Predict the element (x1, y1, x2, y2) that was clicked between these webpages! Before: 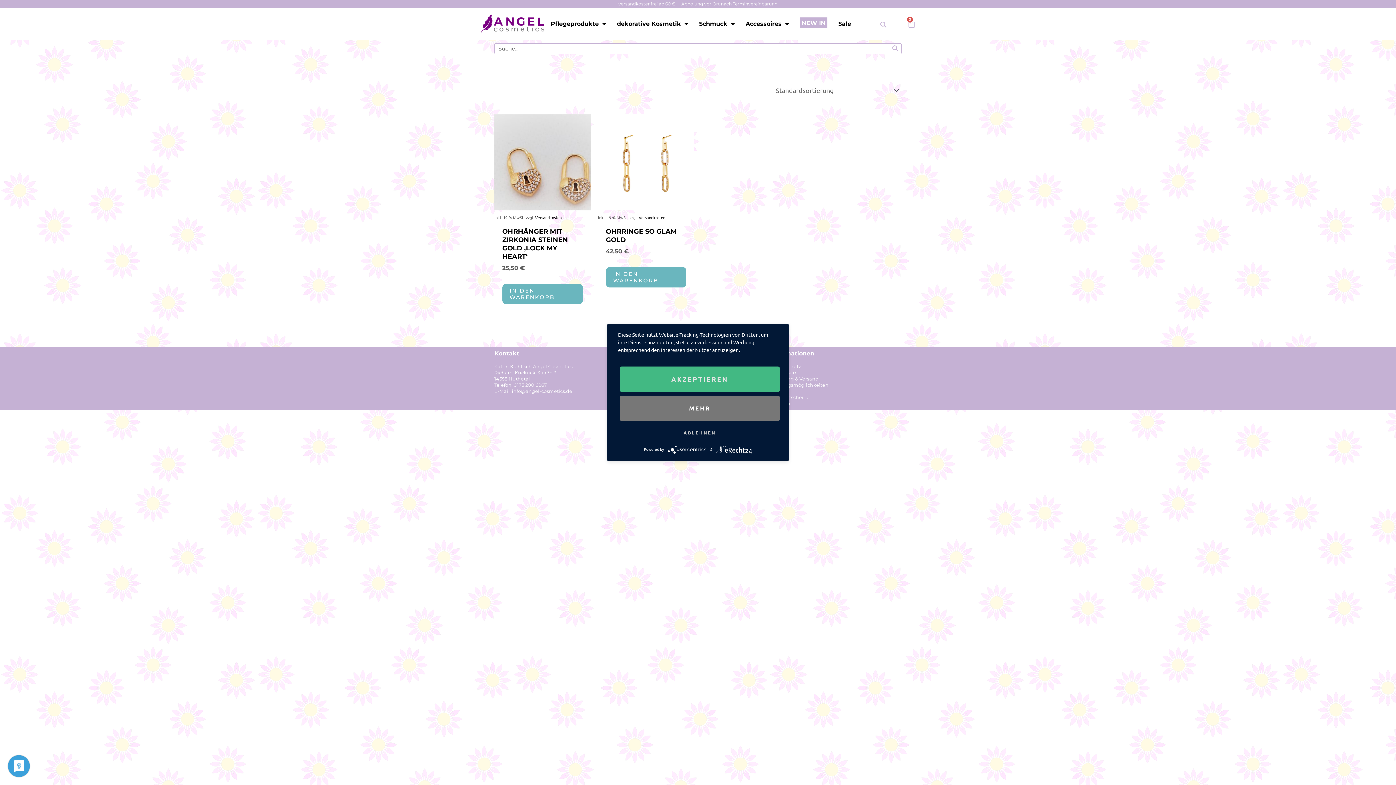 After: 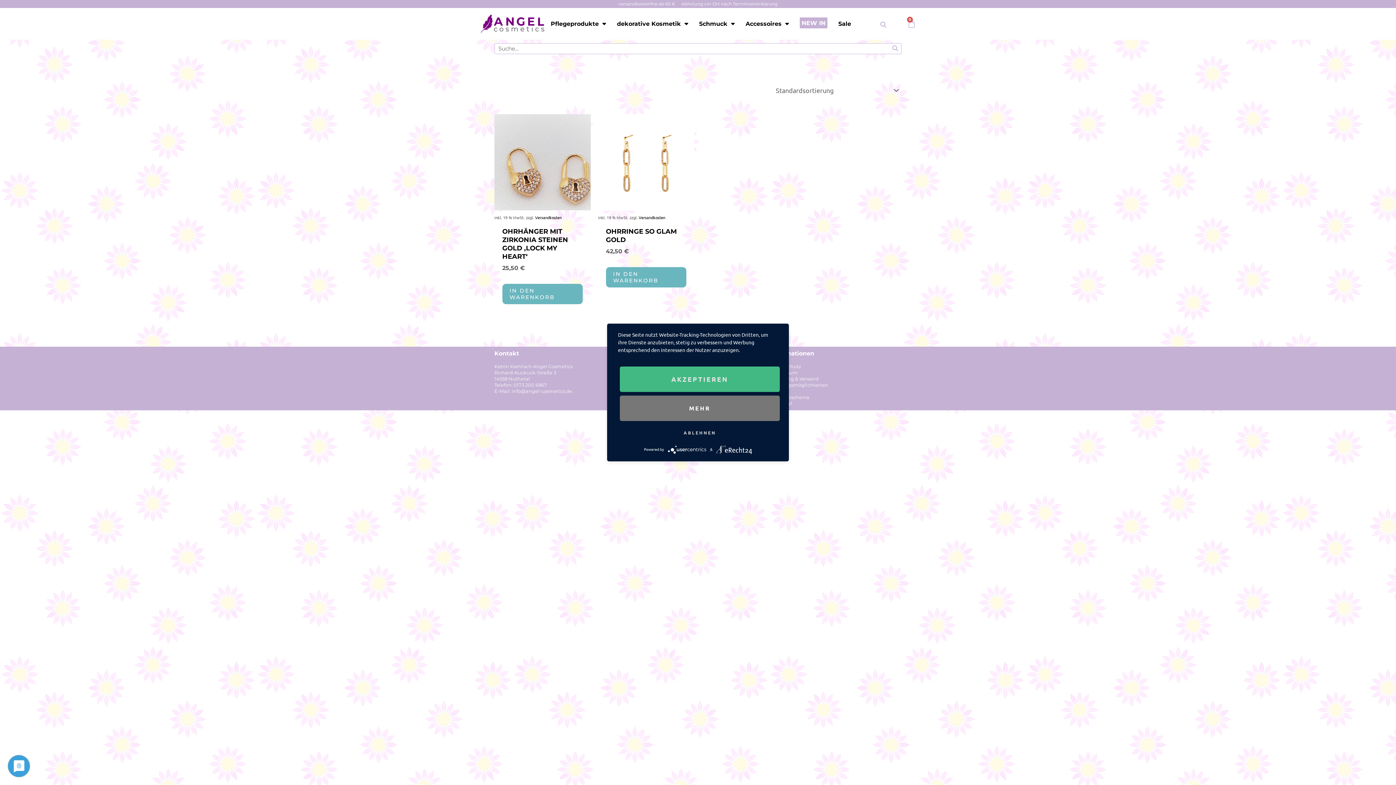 Action: label:   bbox: (667, 446, 710, 452)